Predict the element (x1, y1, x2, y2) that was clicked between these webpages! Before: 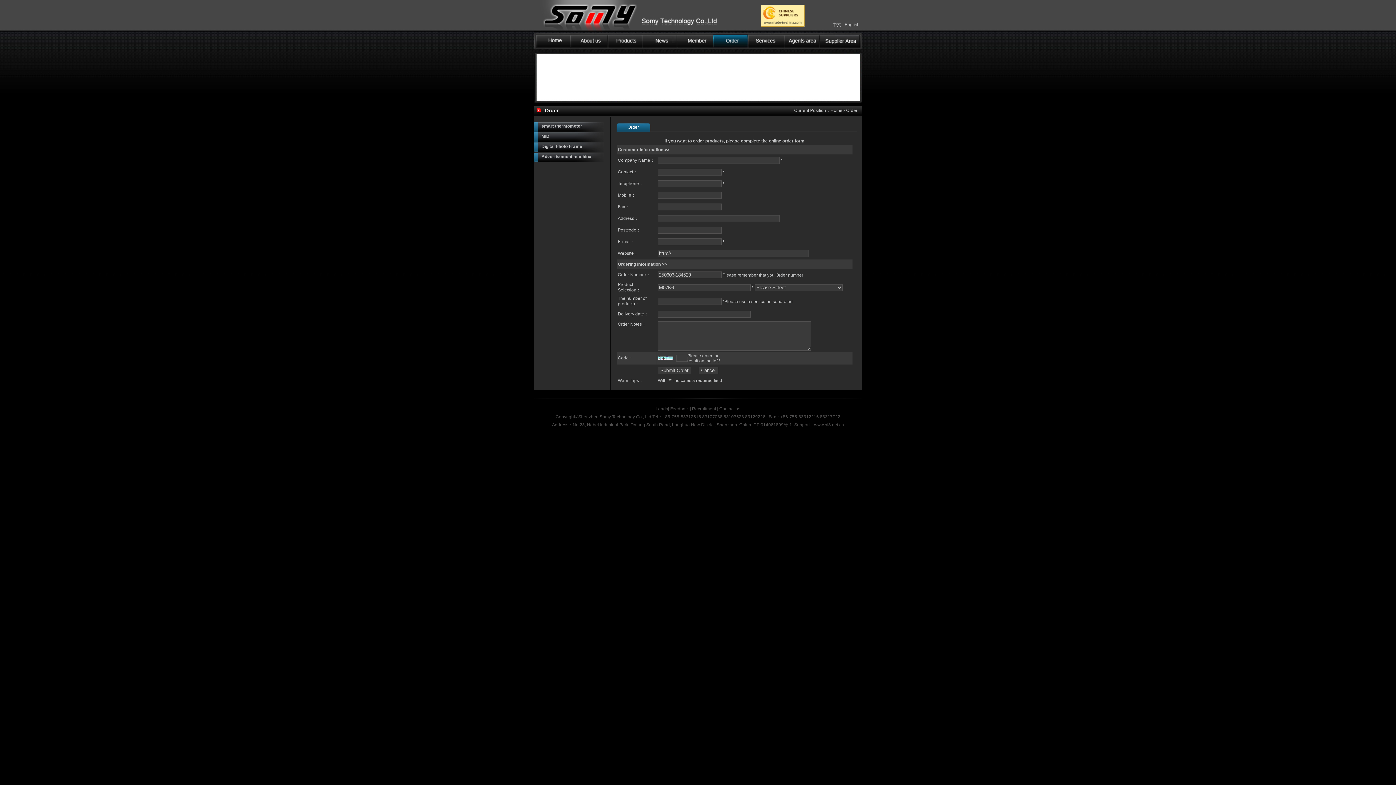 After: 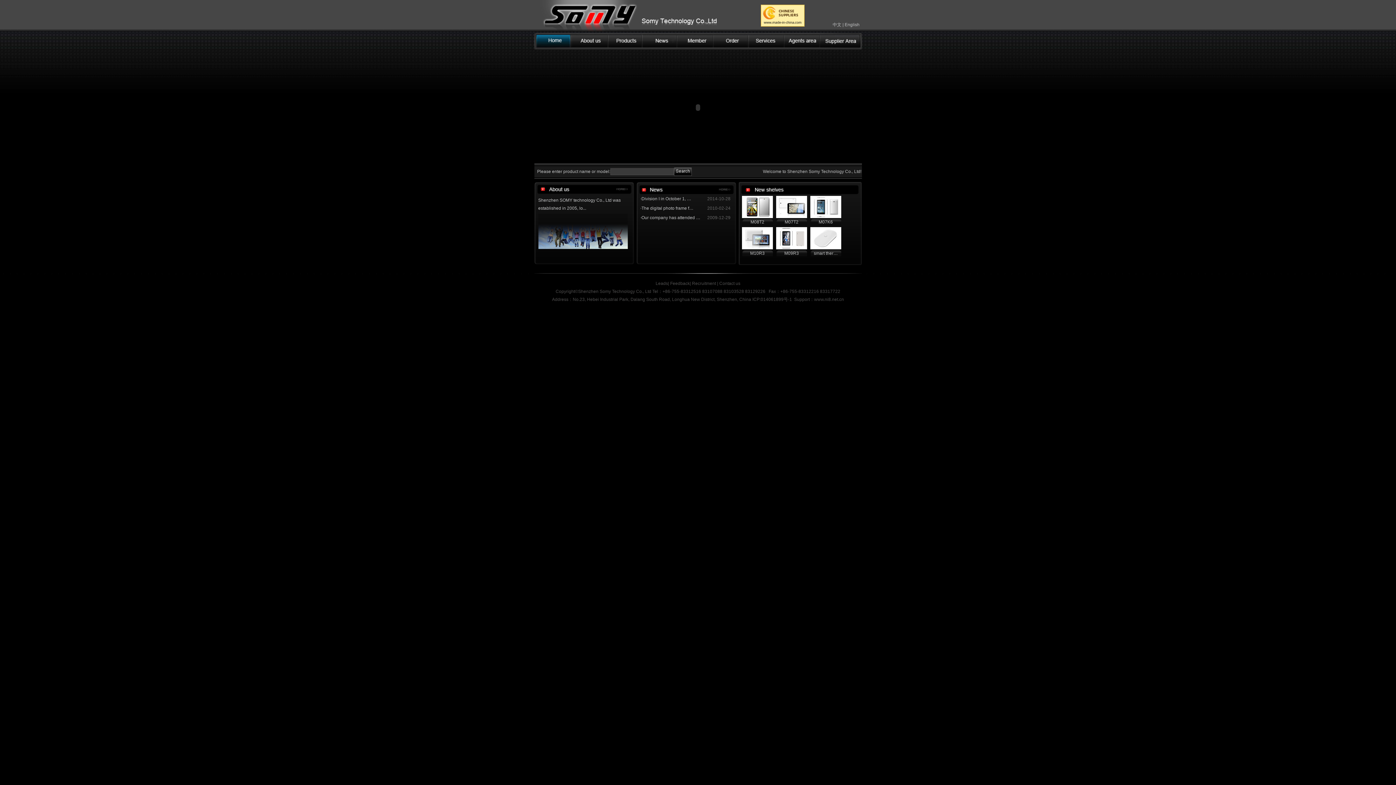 Action: label: 中文 bbox: (832, 22, 841, 27)